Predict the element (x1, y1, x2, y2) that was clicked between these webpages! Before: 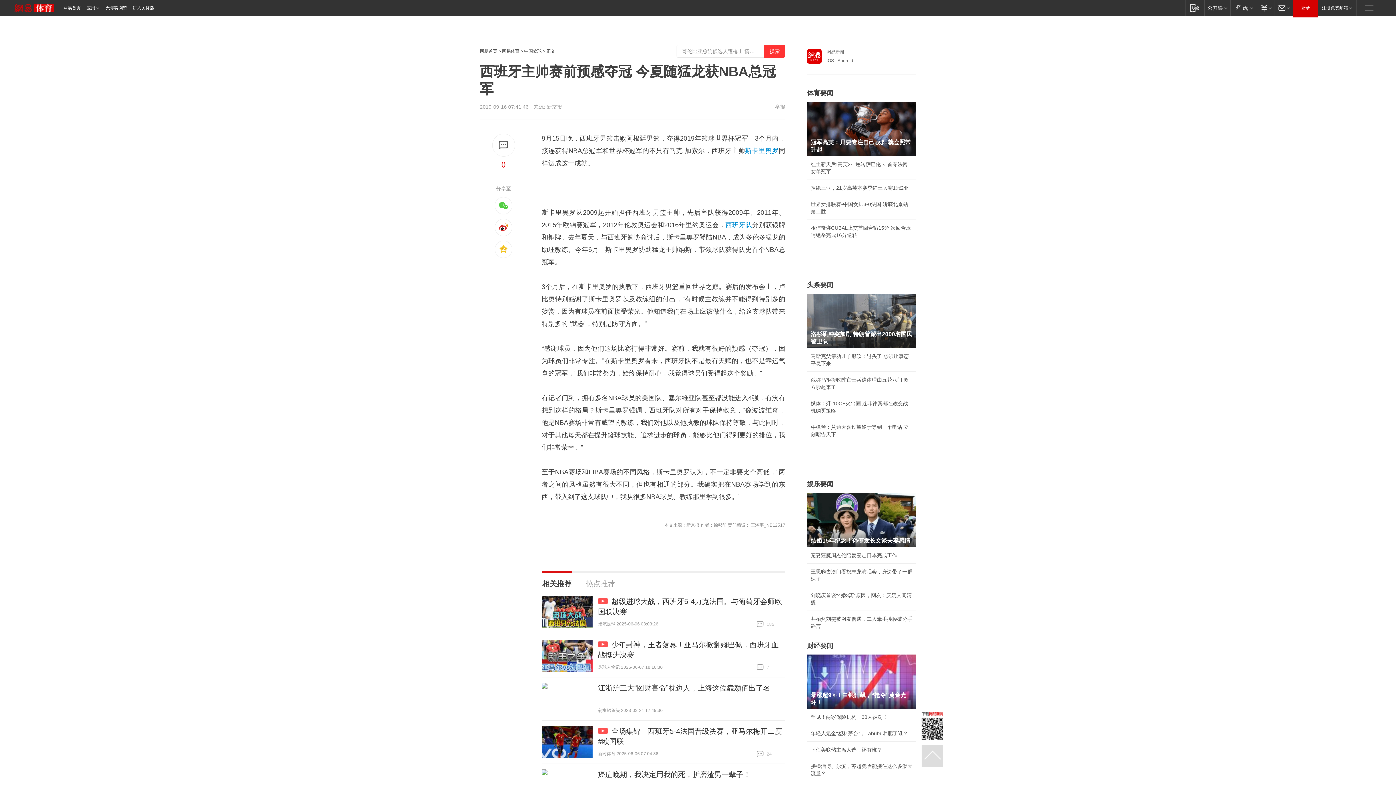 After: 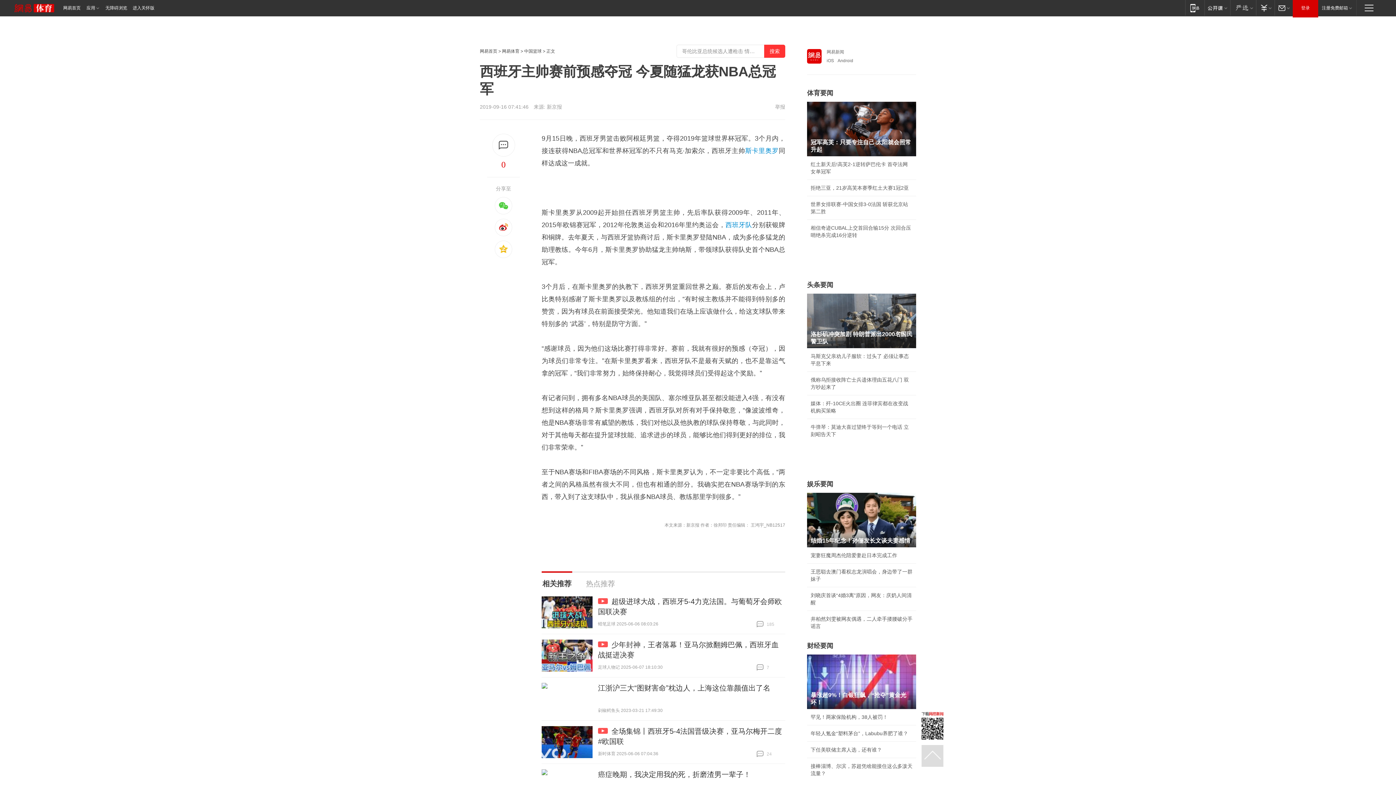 Action: bbox: (541, 596, 592, 628)